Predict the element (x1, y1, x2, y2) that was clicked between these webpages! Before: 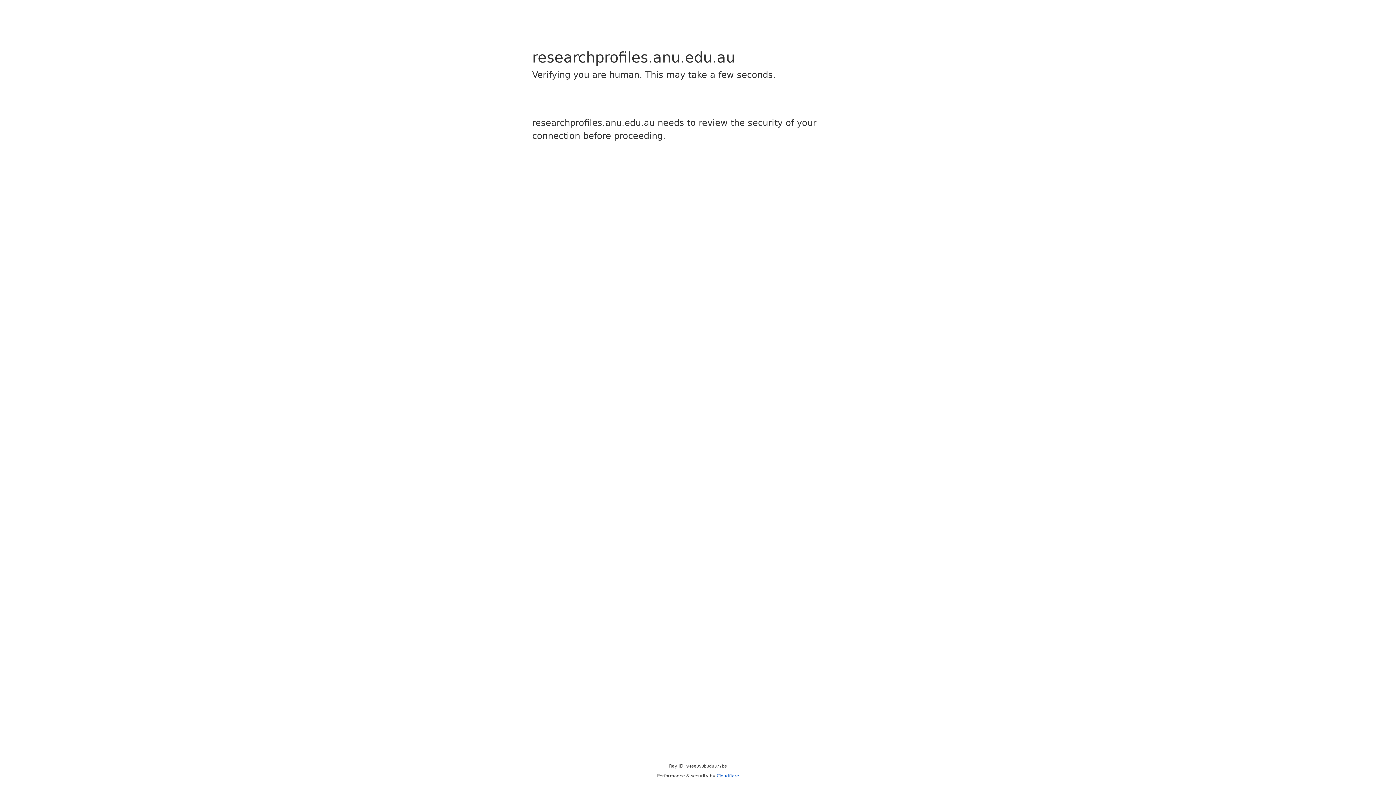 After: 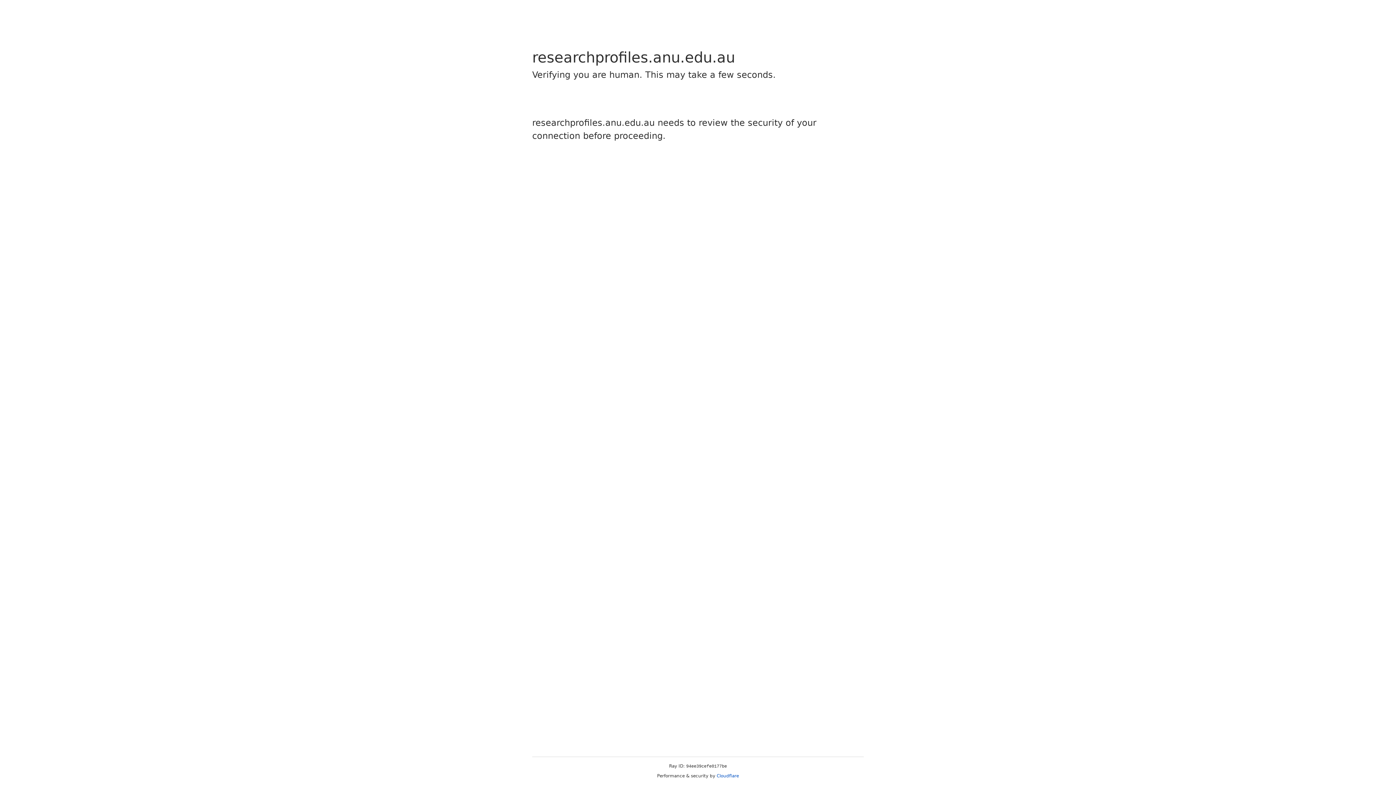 Action: bbox: (716, 773, 739, 778) label: Cloudflare